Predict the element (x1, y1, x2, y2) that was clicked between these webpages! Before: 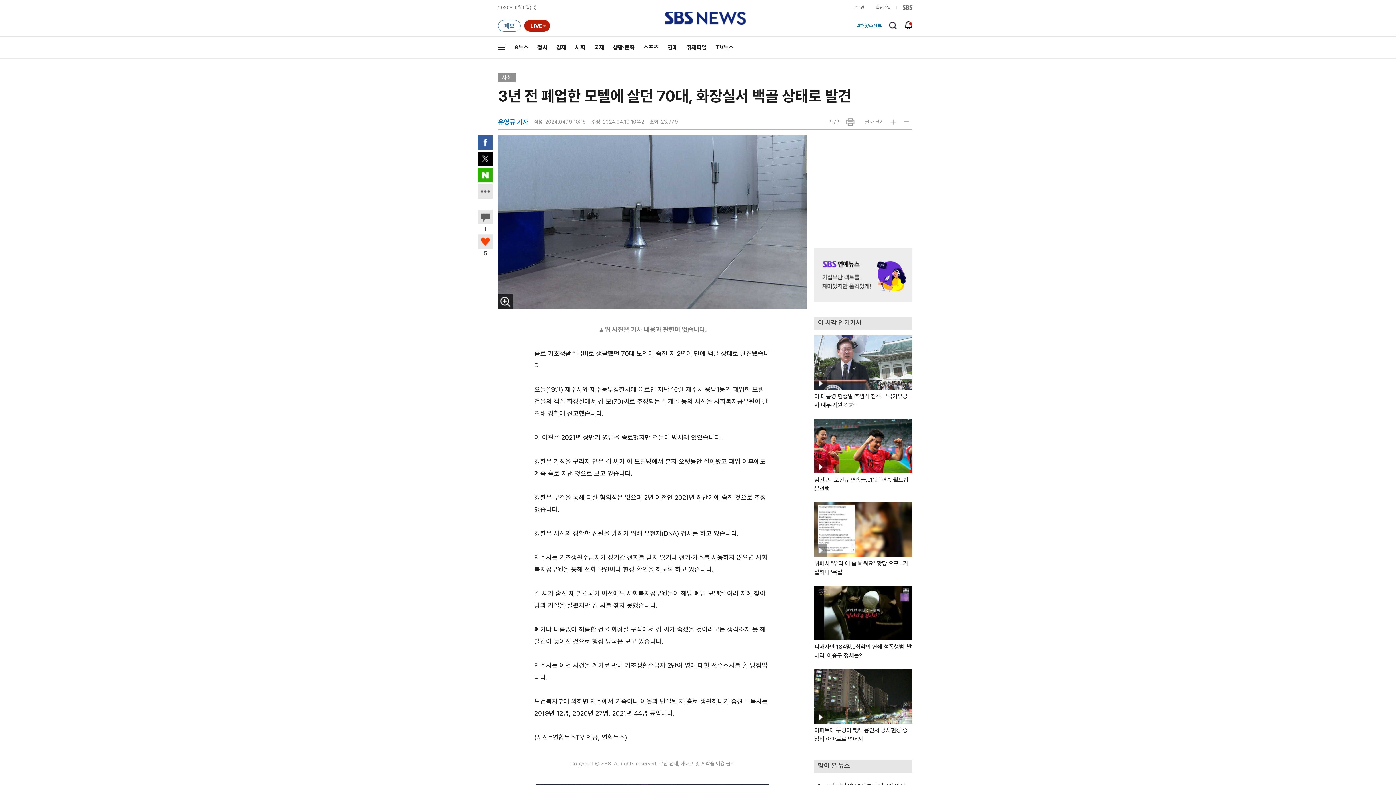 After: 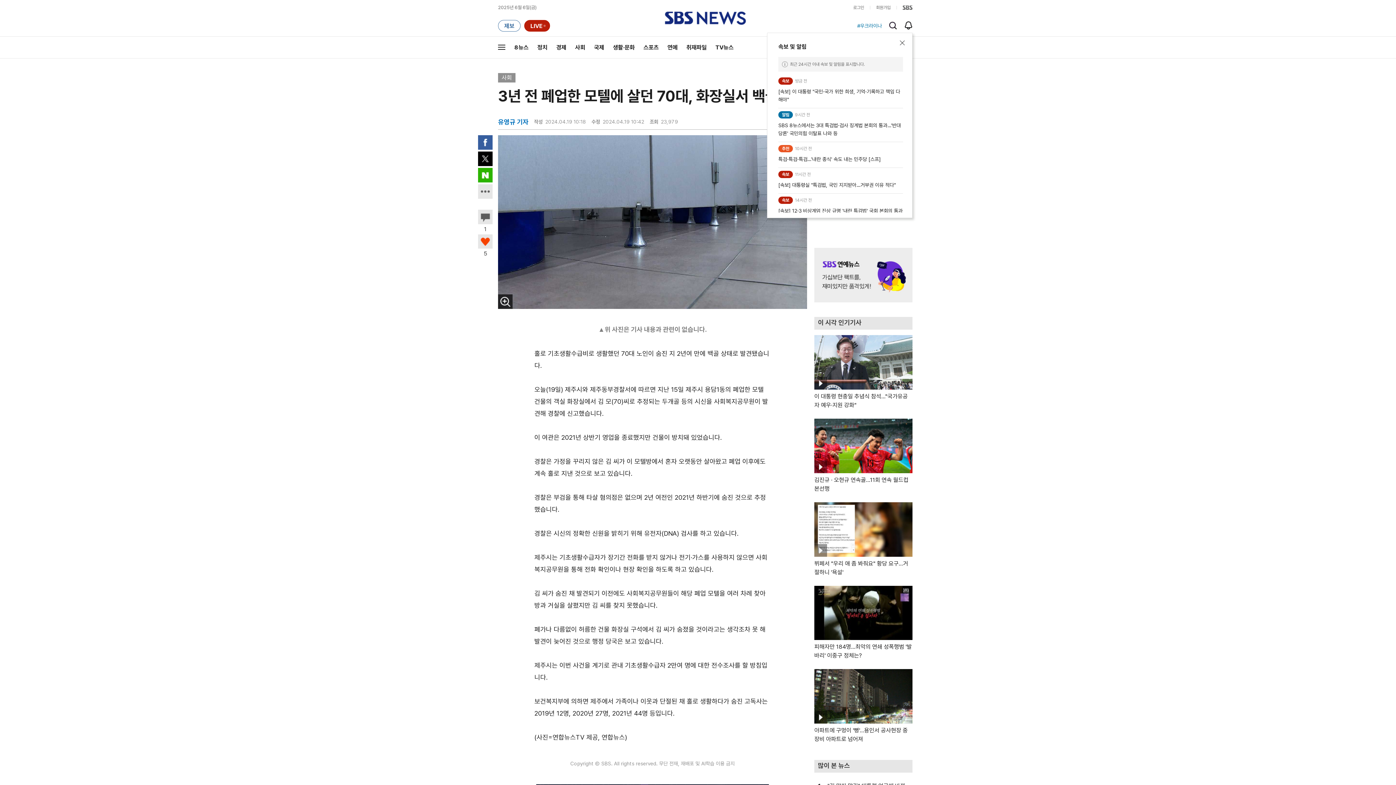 Action: bbox: (901, 19, 916, 31) label: 알림